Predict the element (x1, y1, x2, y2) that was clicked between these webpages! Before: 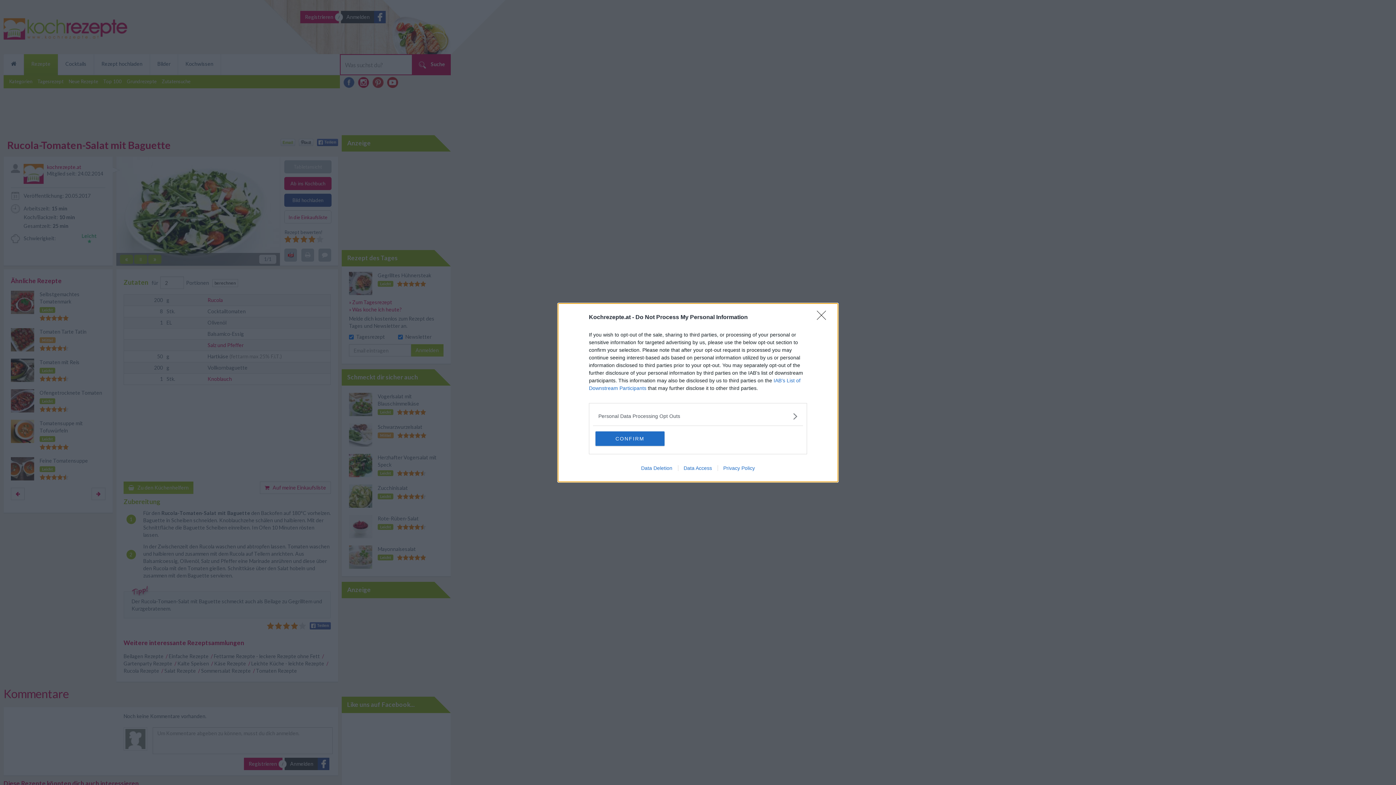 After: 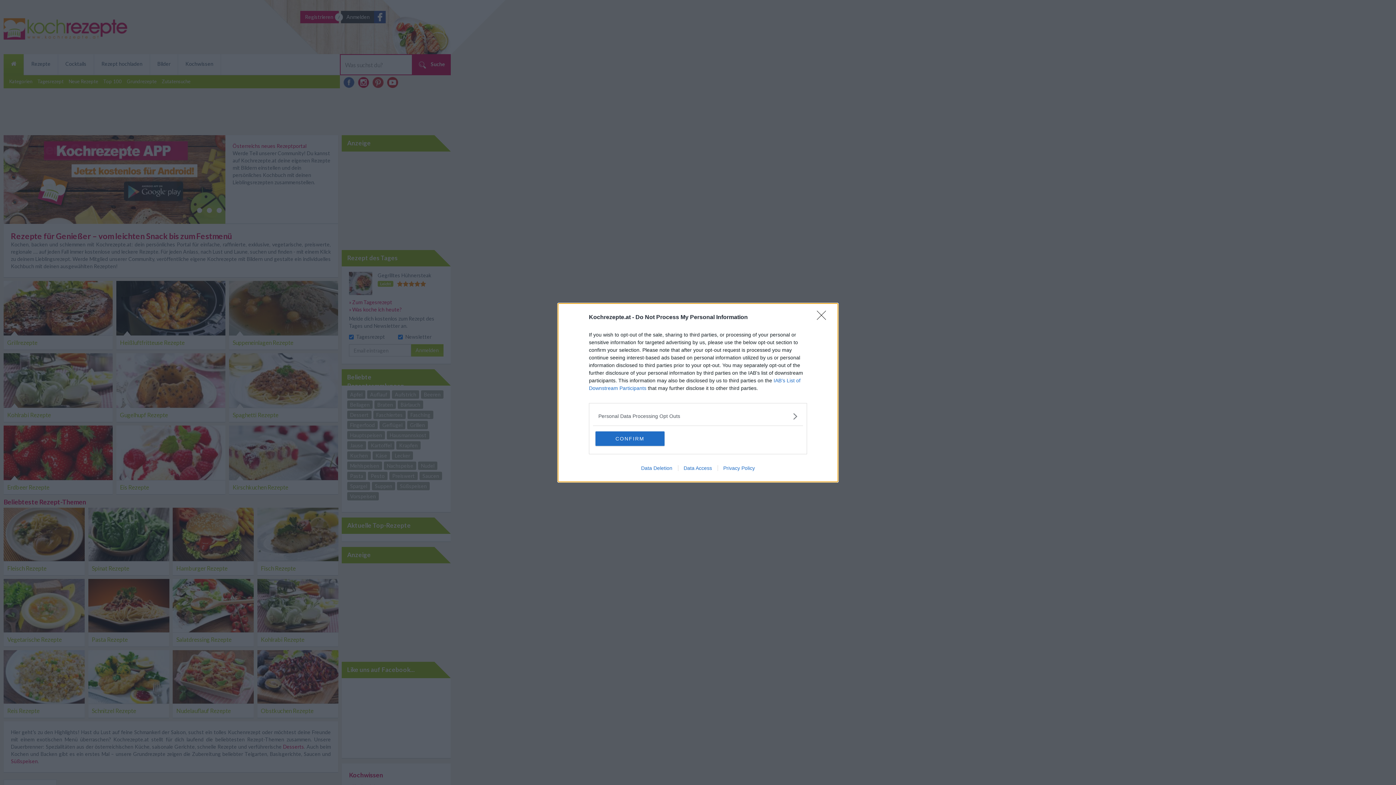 Action: label: Data Access bbox: (678, 465, 717, 471)